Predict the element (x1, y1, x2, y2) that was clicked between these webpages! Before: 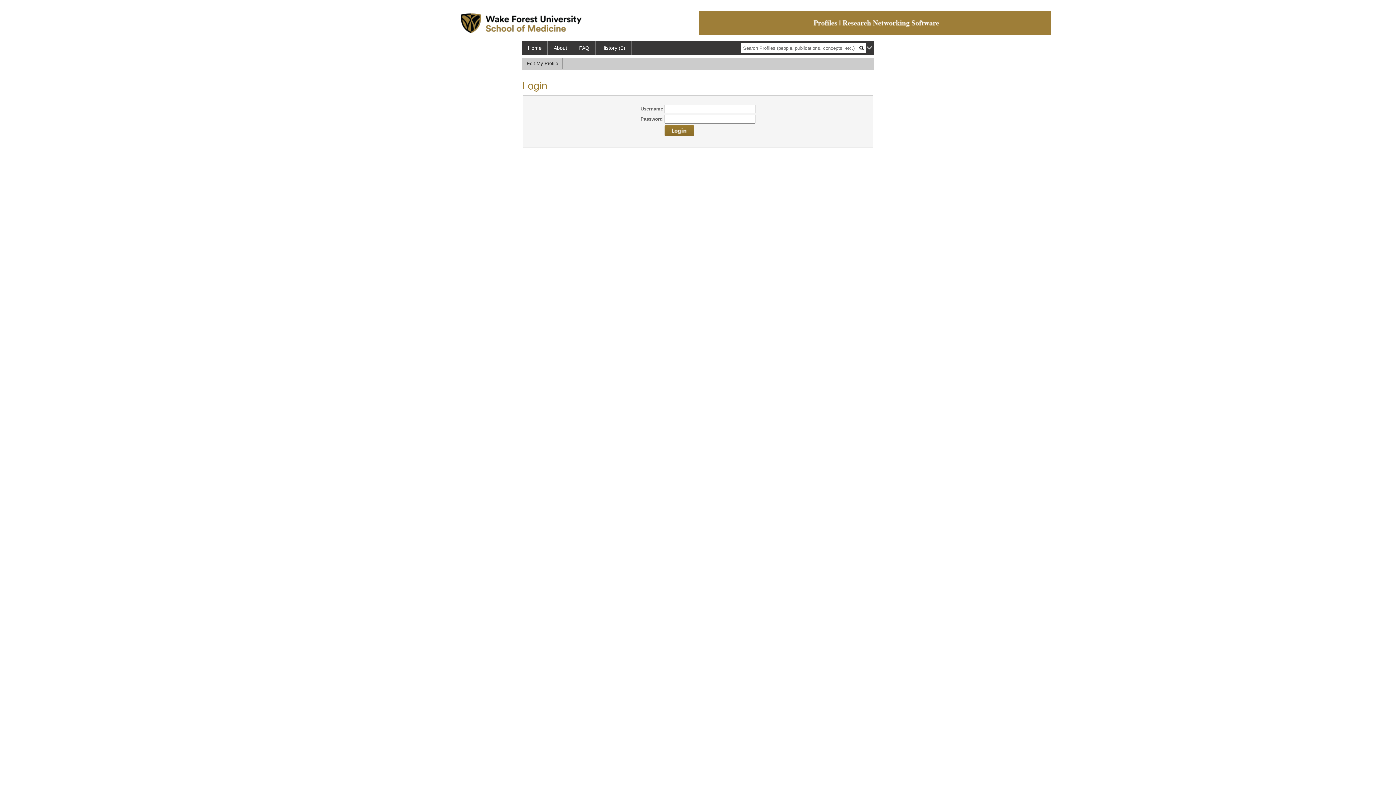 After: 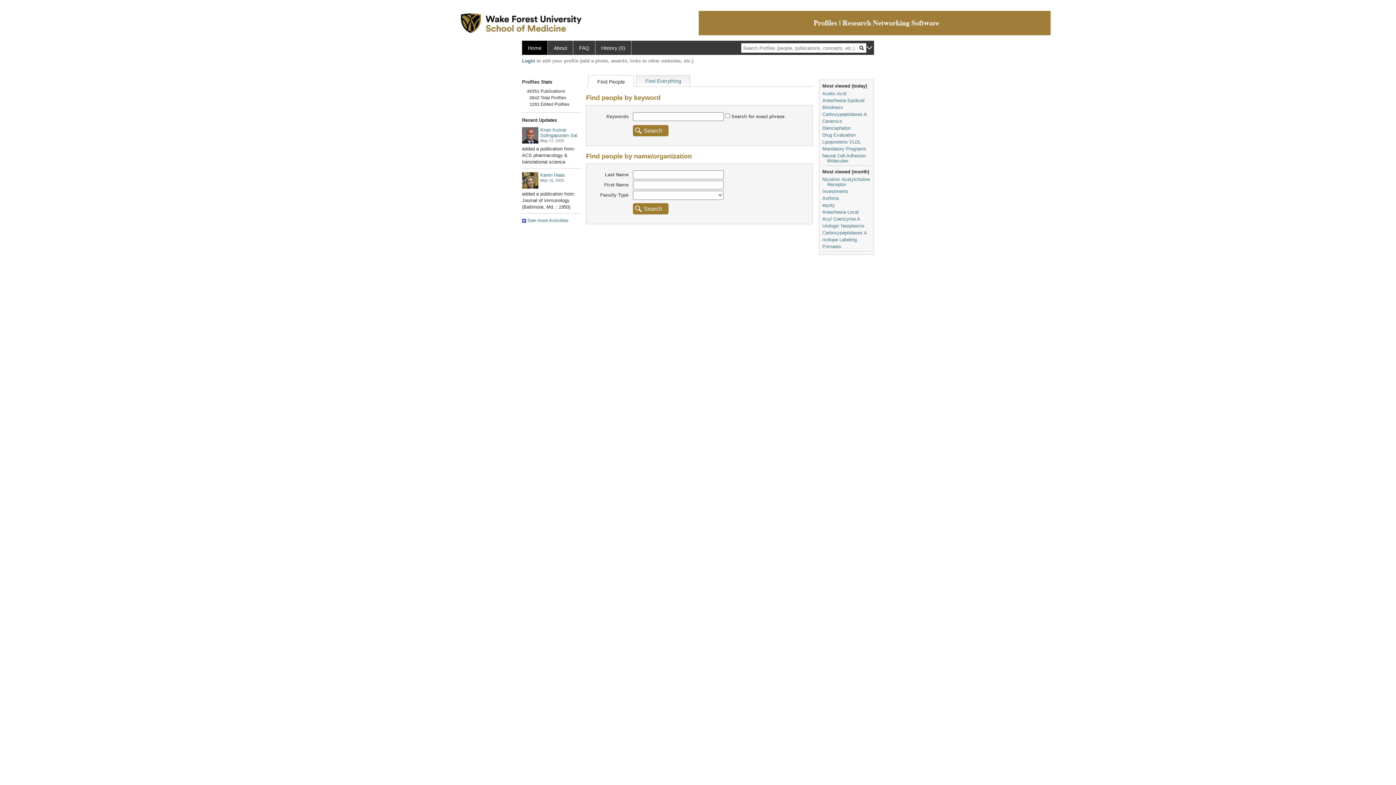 Action: bbox: (522, 40, 548, 54) label: Home